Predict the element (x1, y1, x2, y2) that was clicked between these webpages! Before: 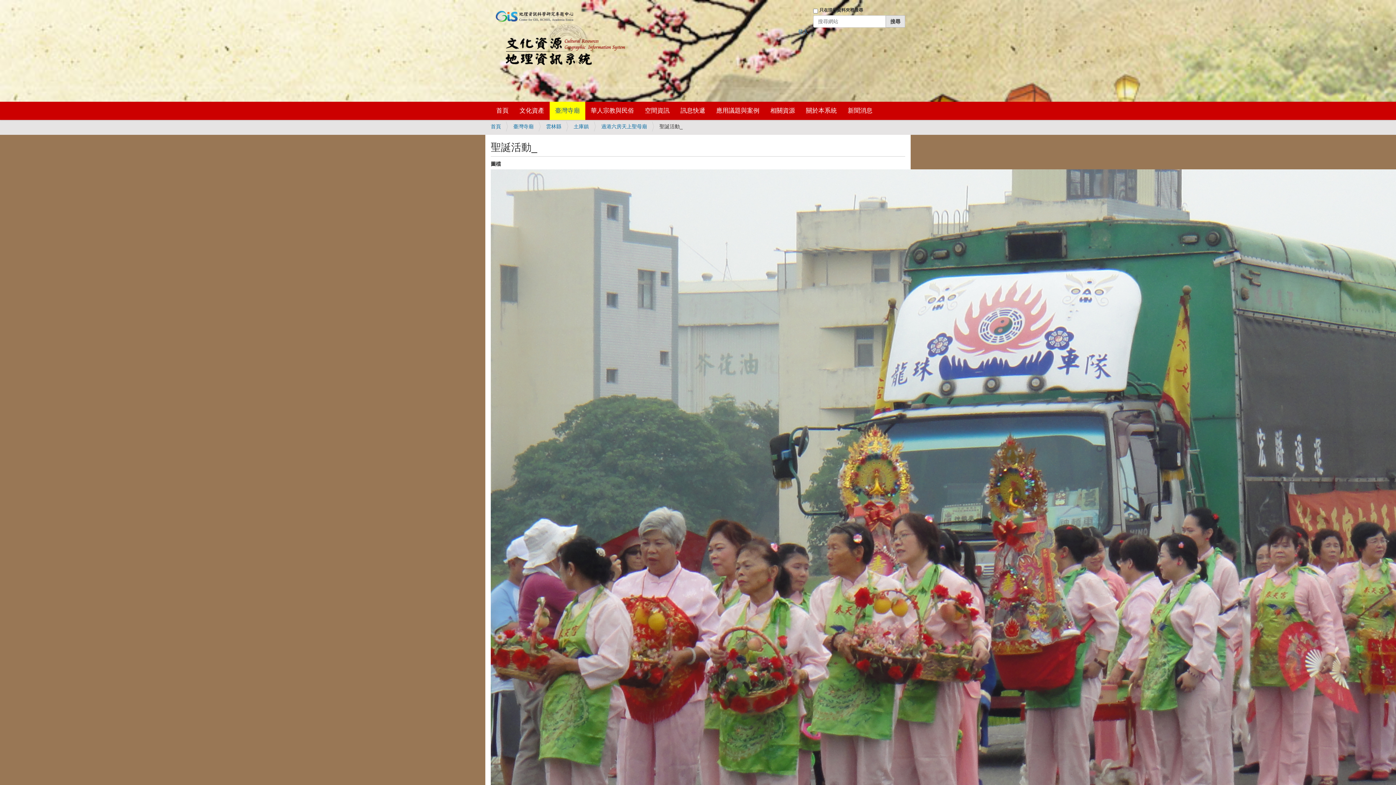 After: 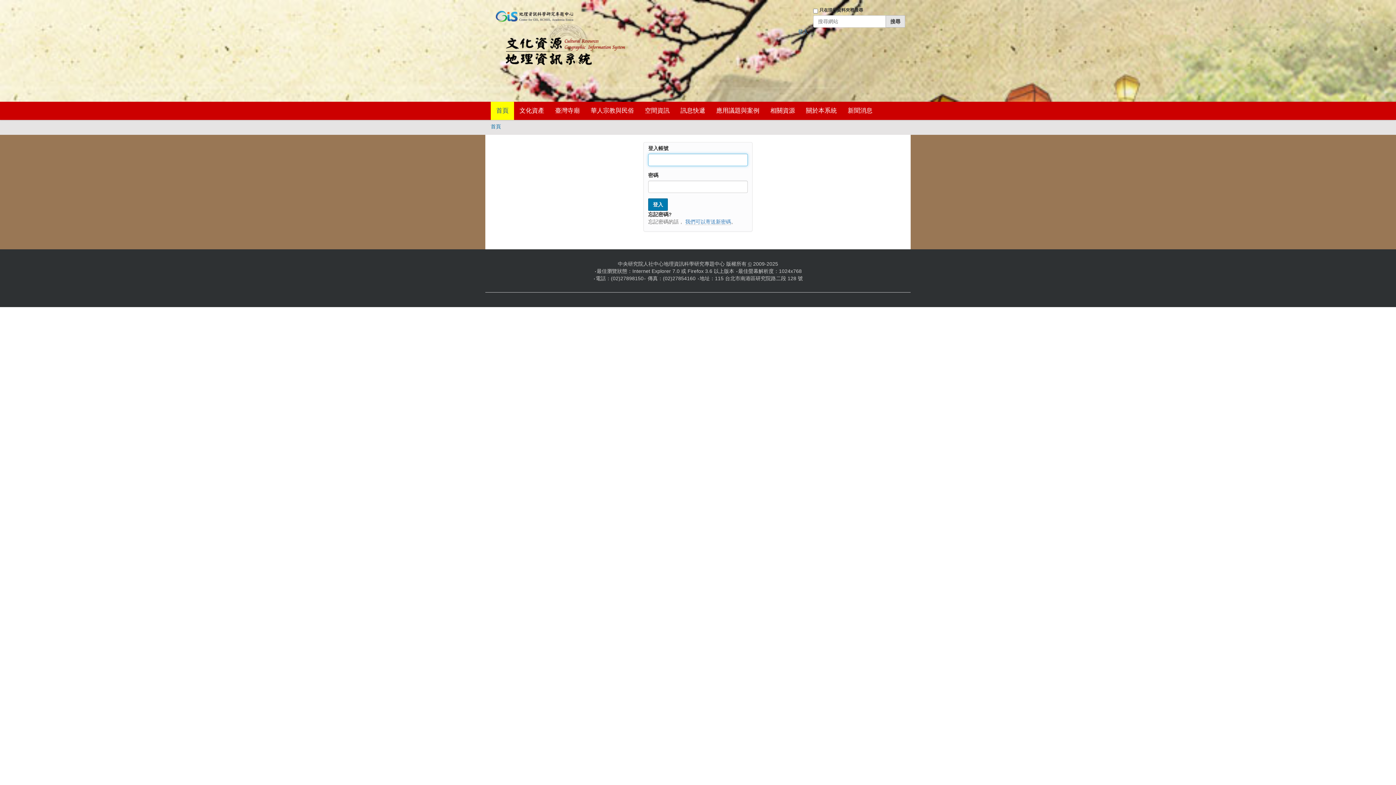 Action: bbox: (798, 28, 808, 34) label: 登入